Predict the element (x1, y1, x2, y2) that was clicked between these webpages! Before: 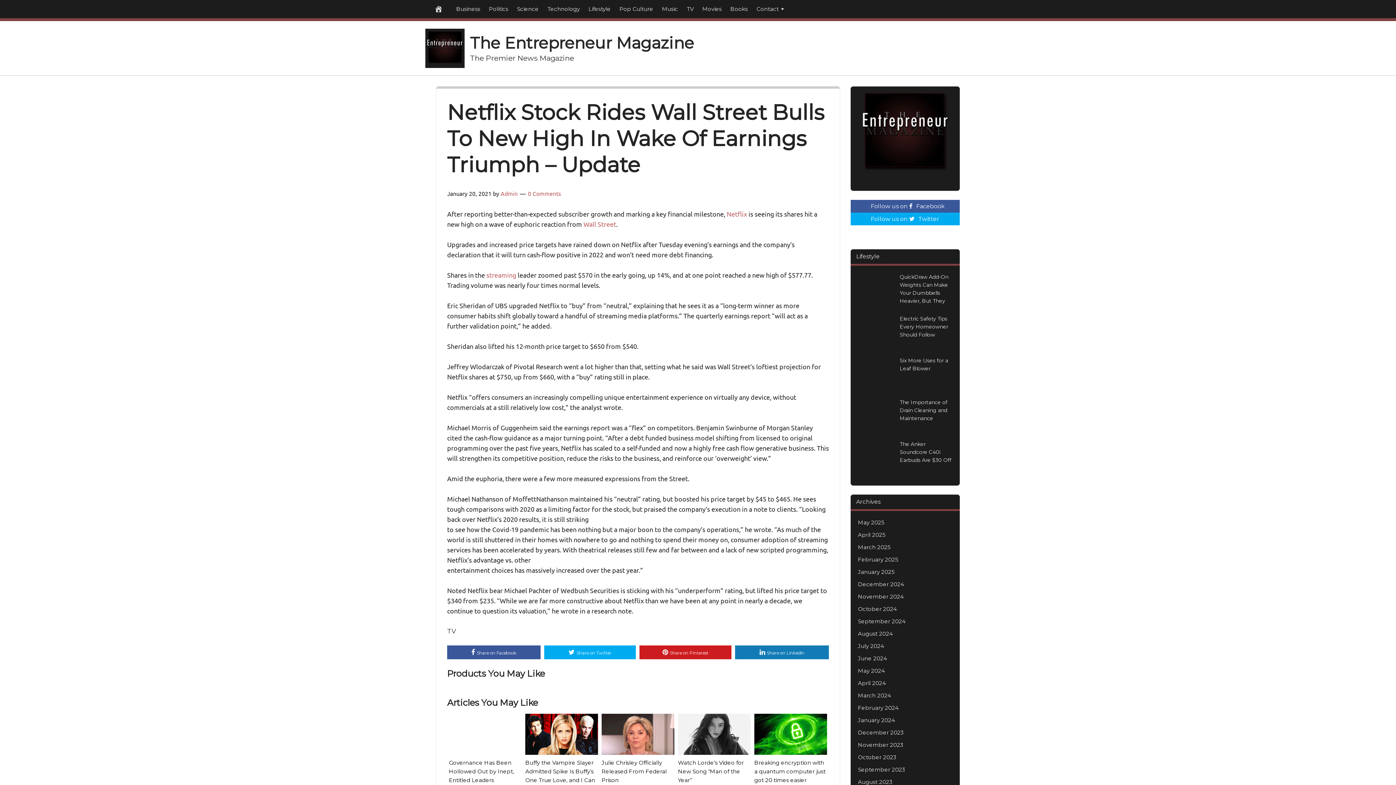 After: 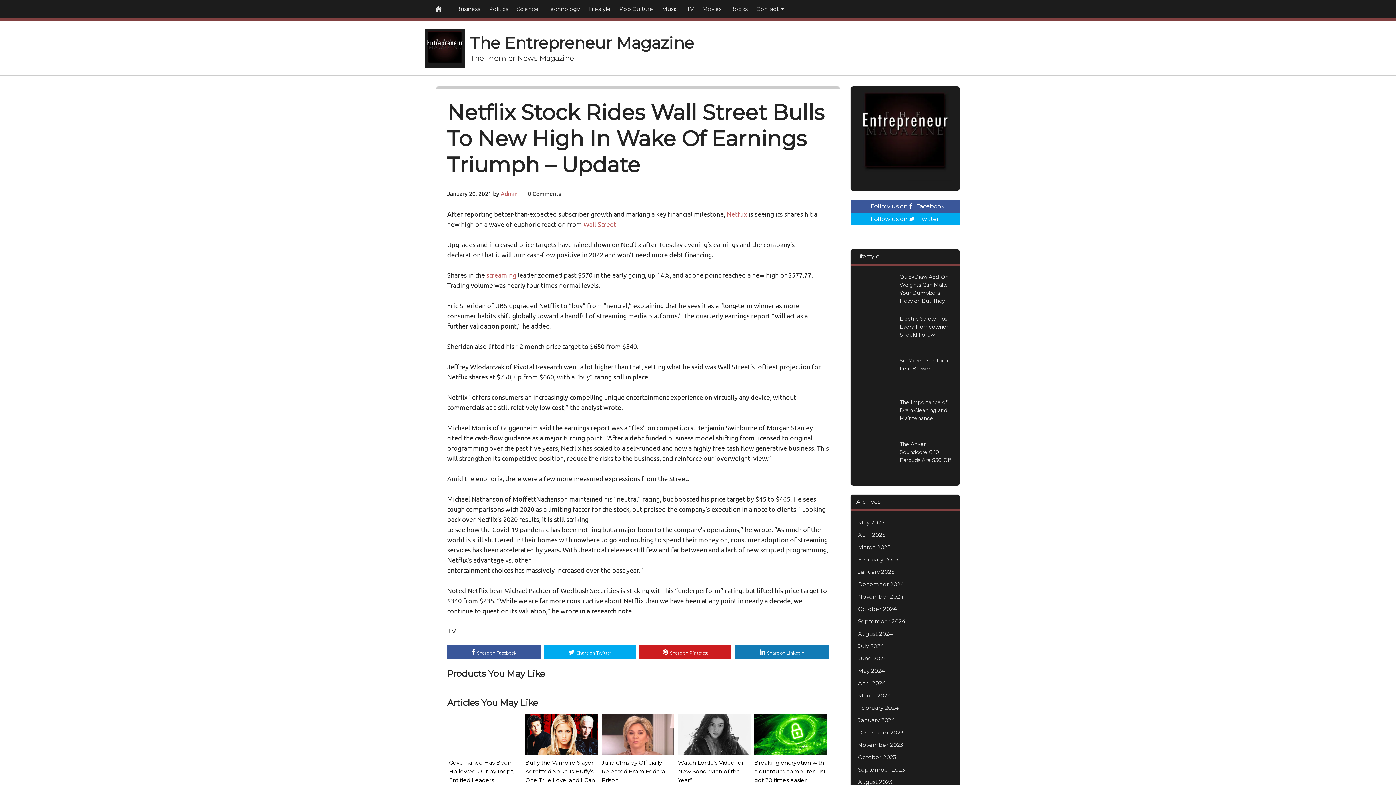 Action: label: 0 Comments bbox: (528, 189, 561, 197)